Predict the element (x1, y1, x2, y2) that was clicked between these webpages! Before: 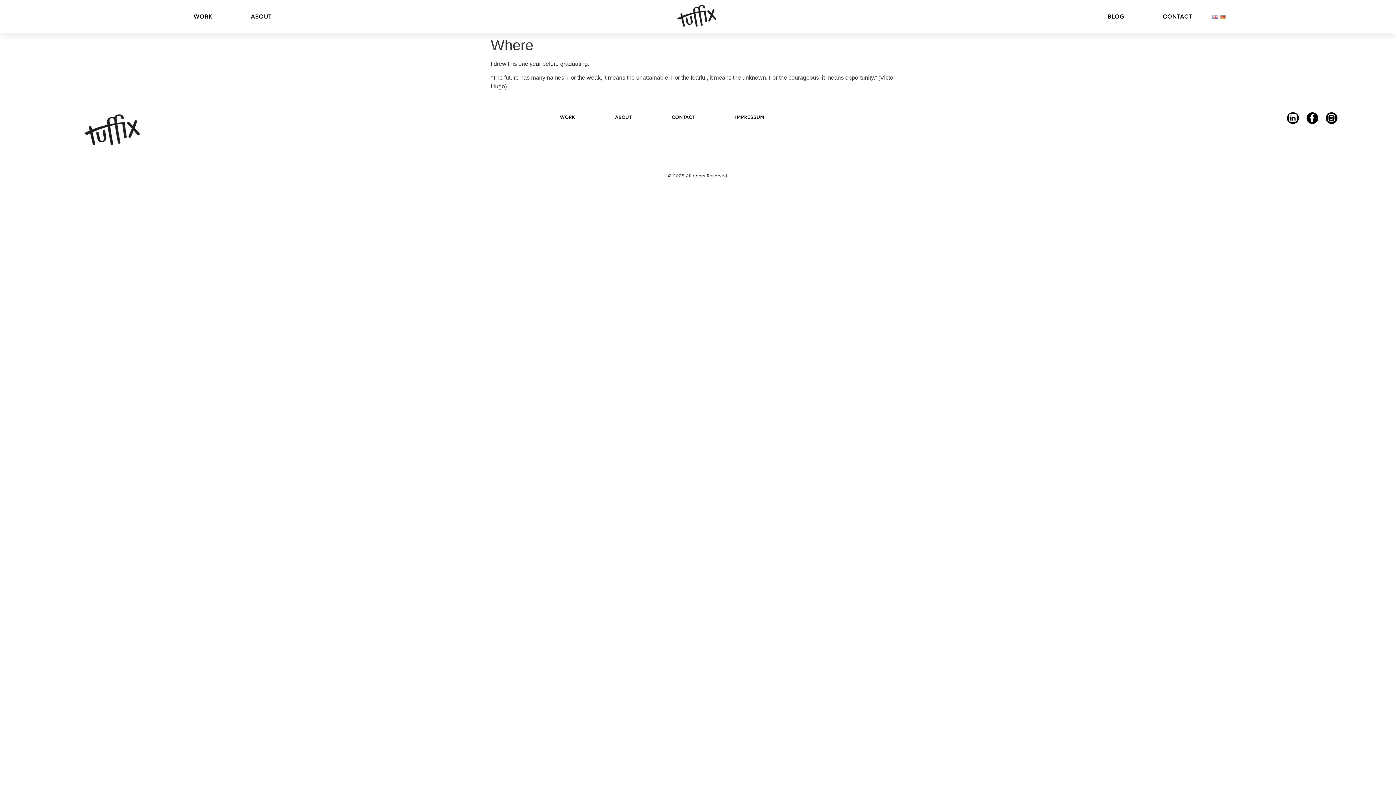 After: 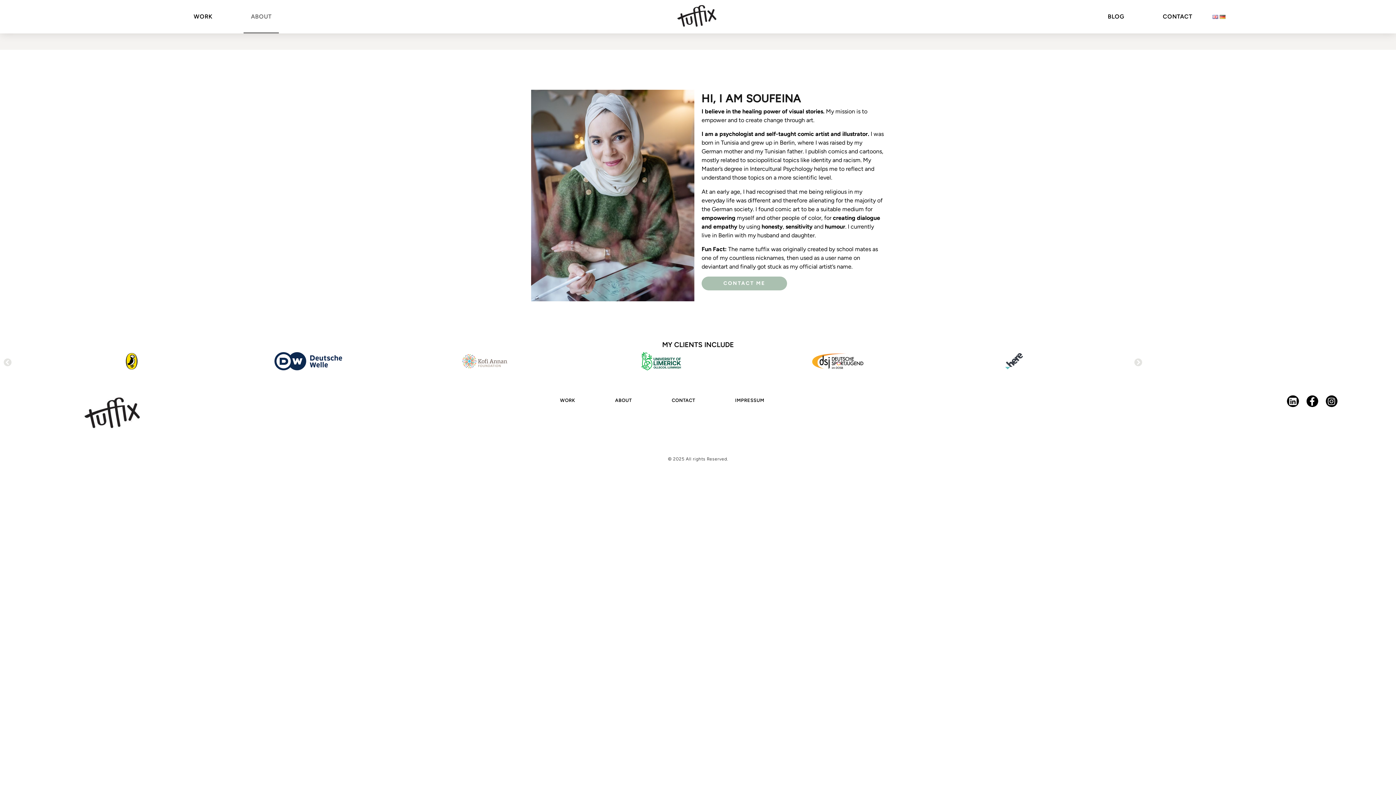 Action: label: ABOUT bbox: (597, 112, 650, 122)